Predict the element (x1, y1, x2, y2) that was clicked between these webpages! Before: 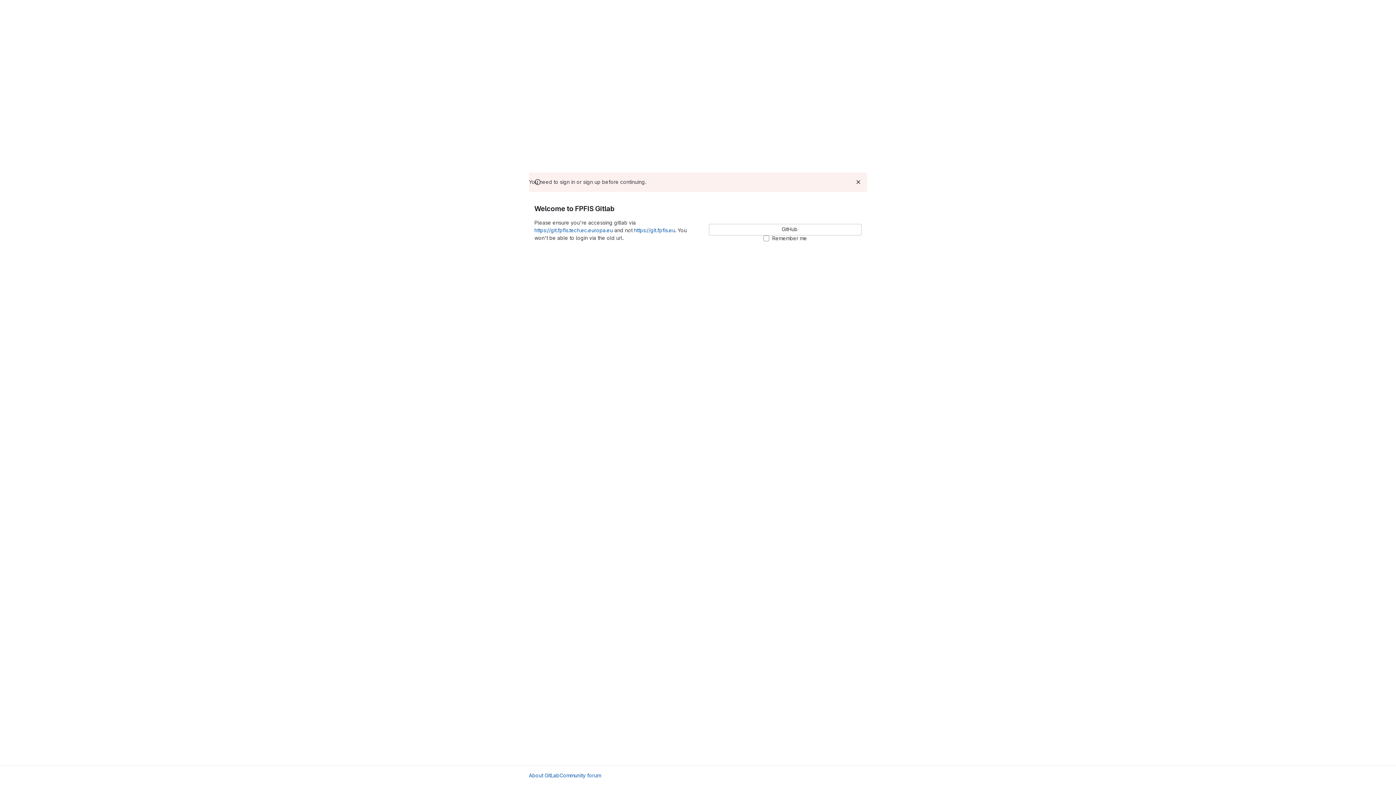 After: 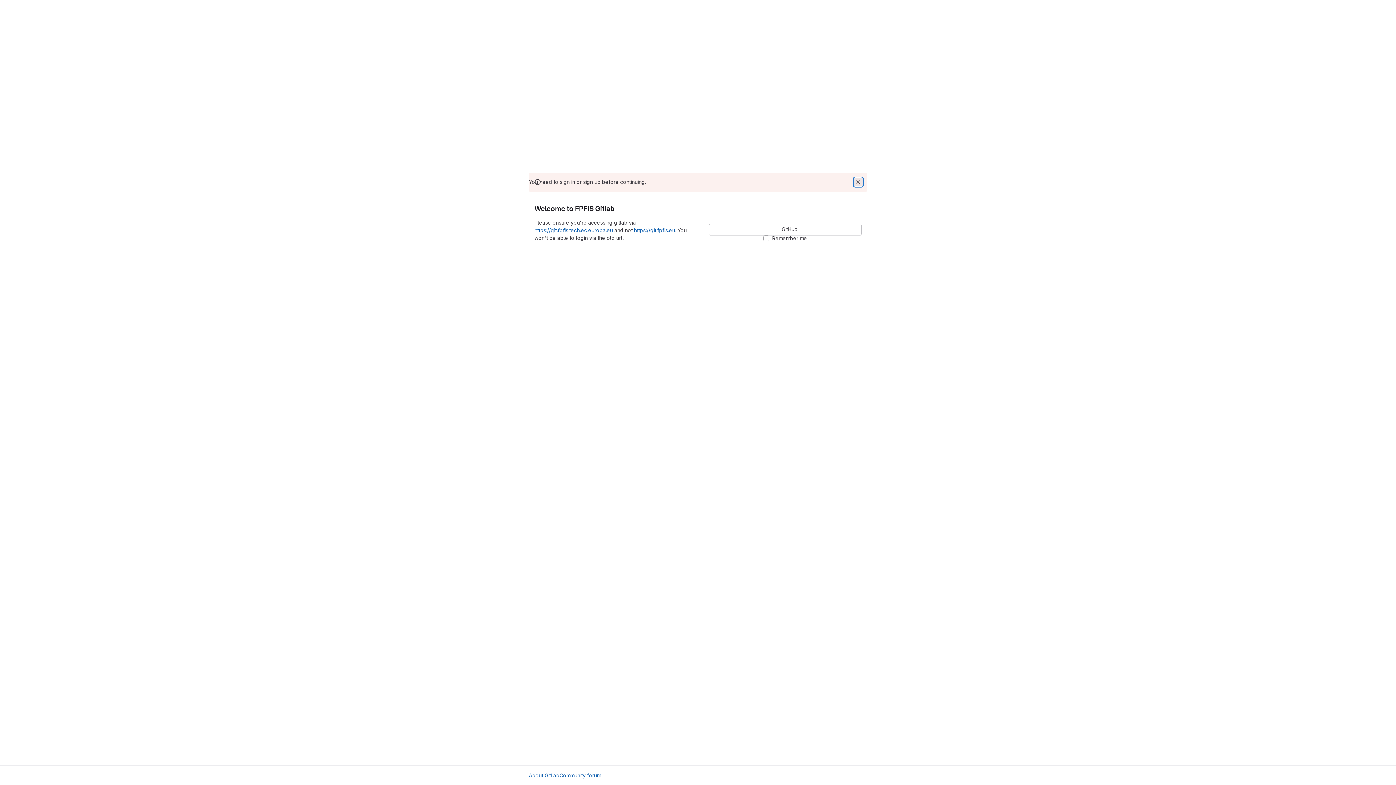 Action: bbox: (854, 177, 862, 186) label: Dismiss